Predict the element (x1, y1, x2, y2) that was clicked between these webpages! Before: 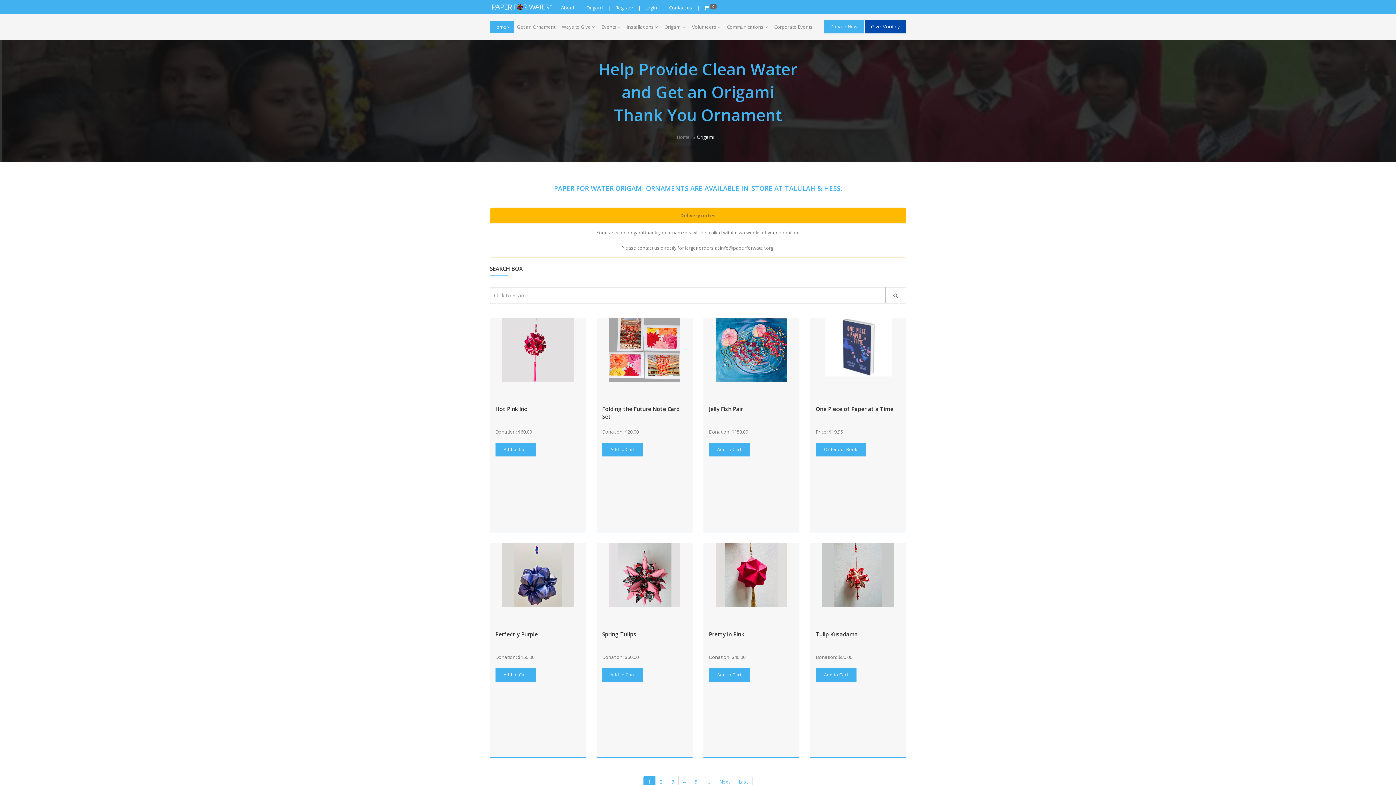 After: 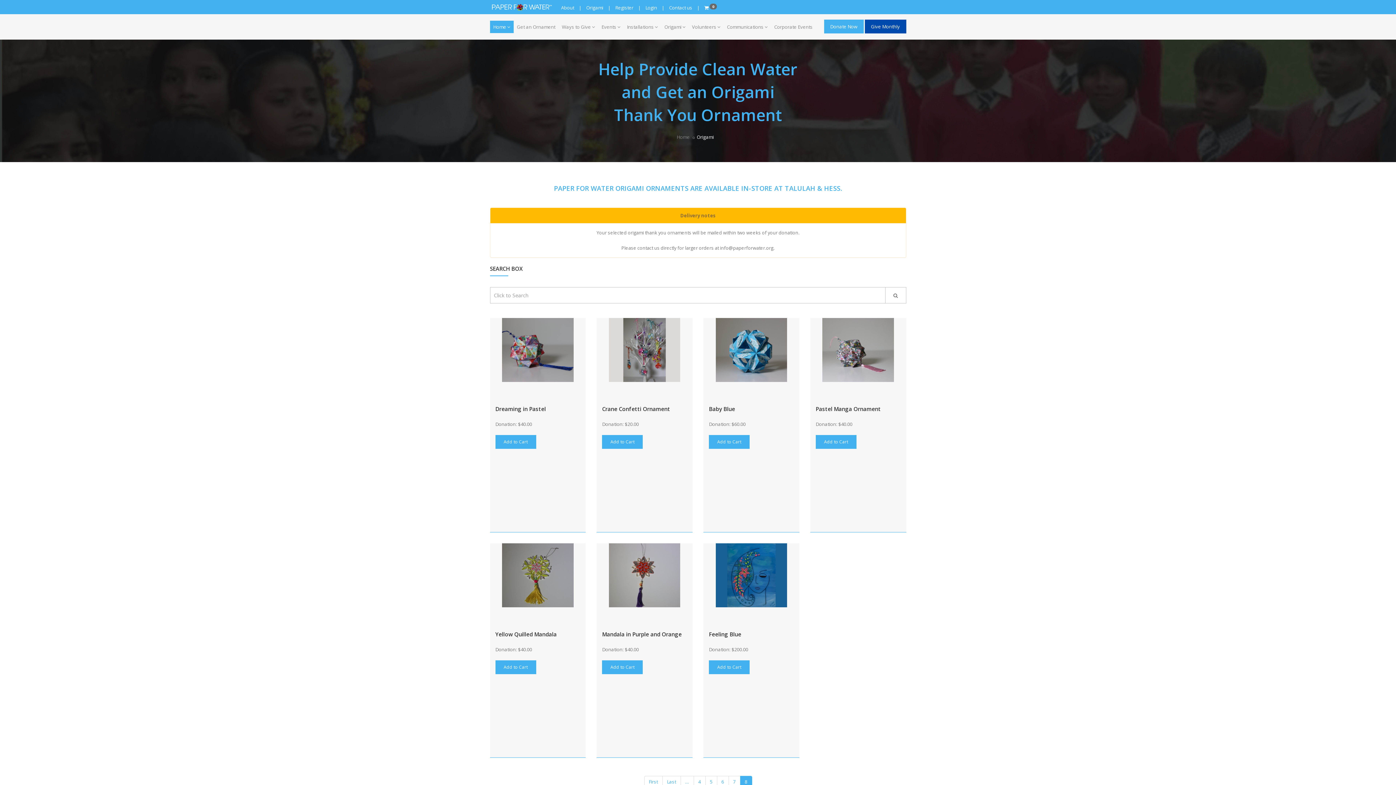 Action: label: Last bbox: (734, 776, 752, 788)